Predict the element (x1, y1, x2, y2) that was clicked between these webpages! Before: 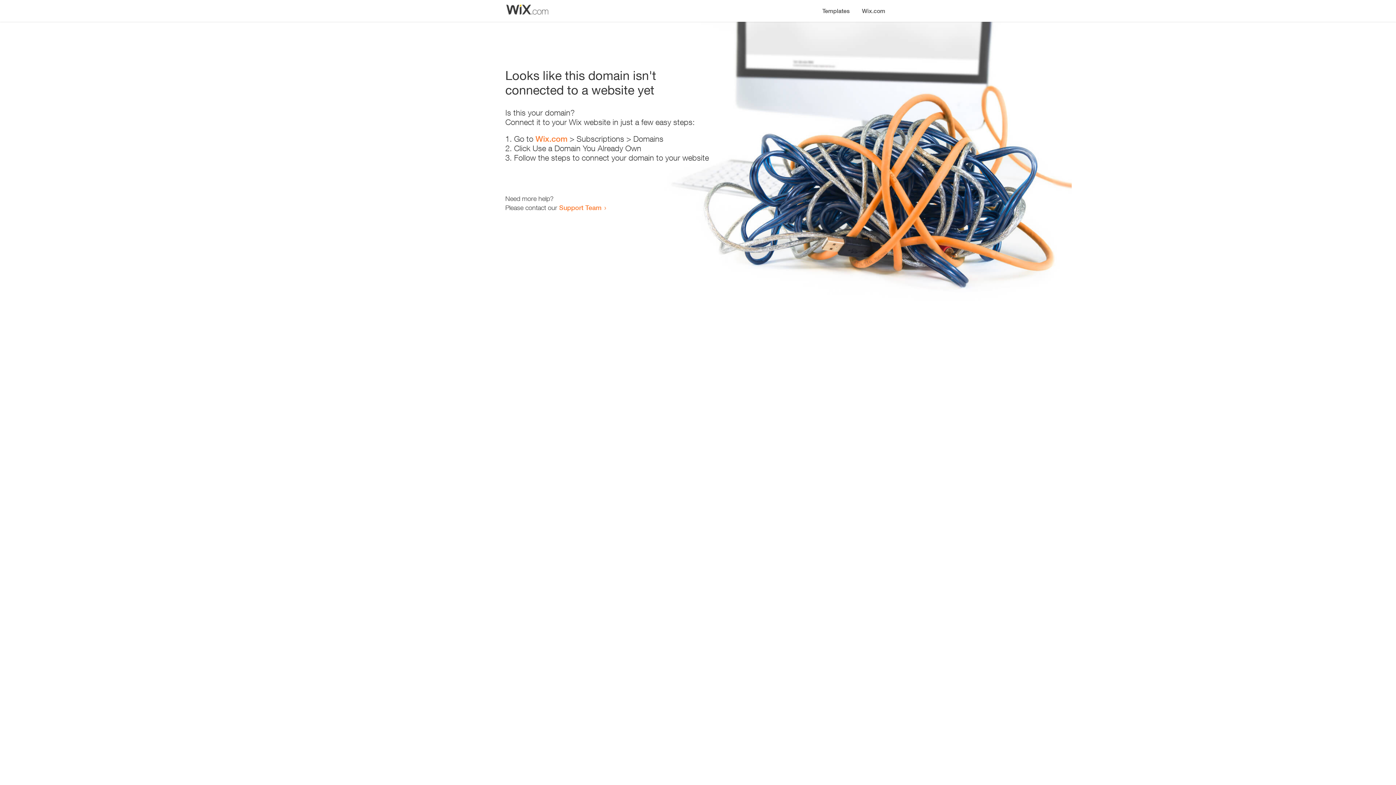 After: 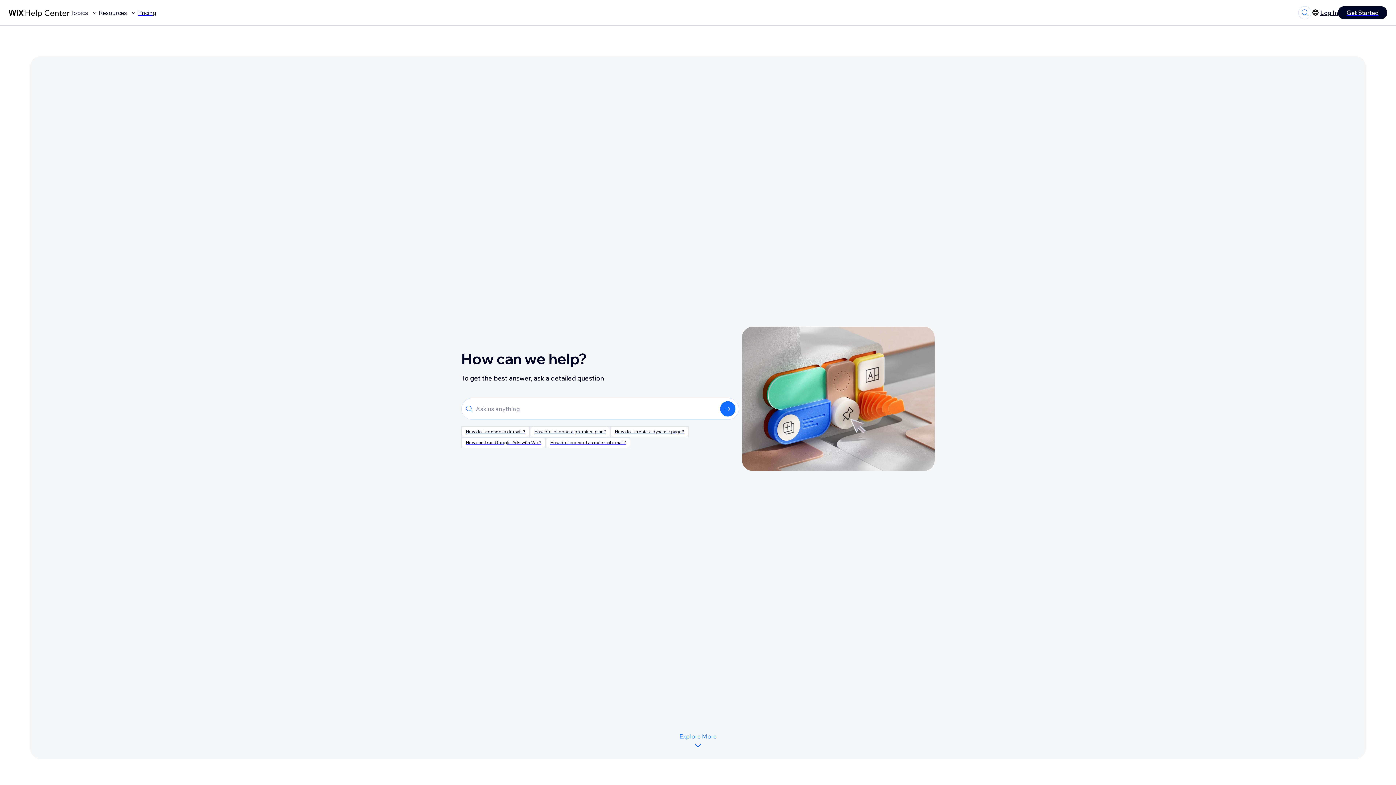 Action: bbox: (559, 203, 601, 211) label: Support Team